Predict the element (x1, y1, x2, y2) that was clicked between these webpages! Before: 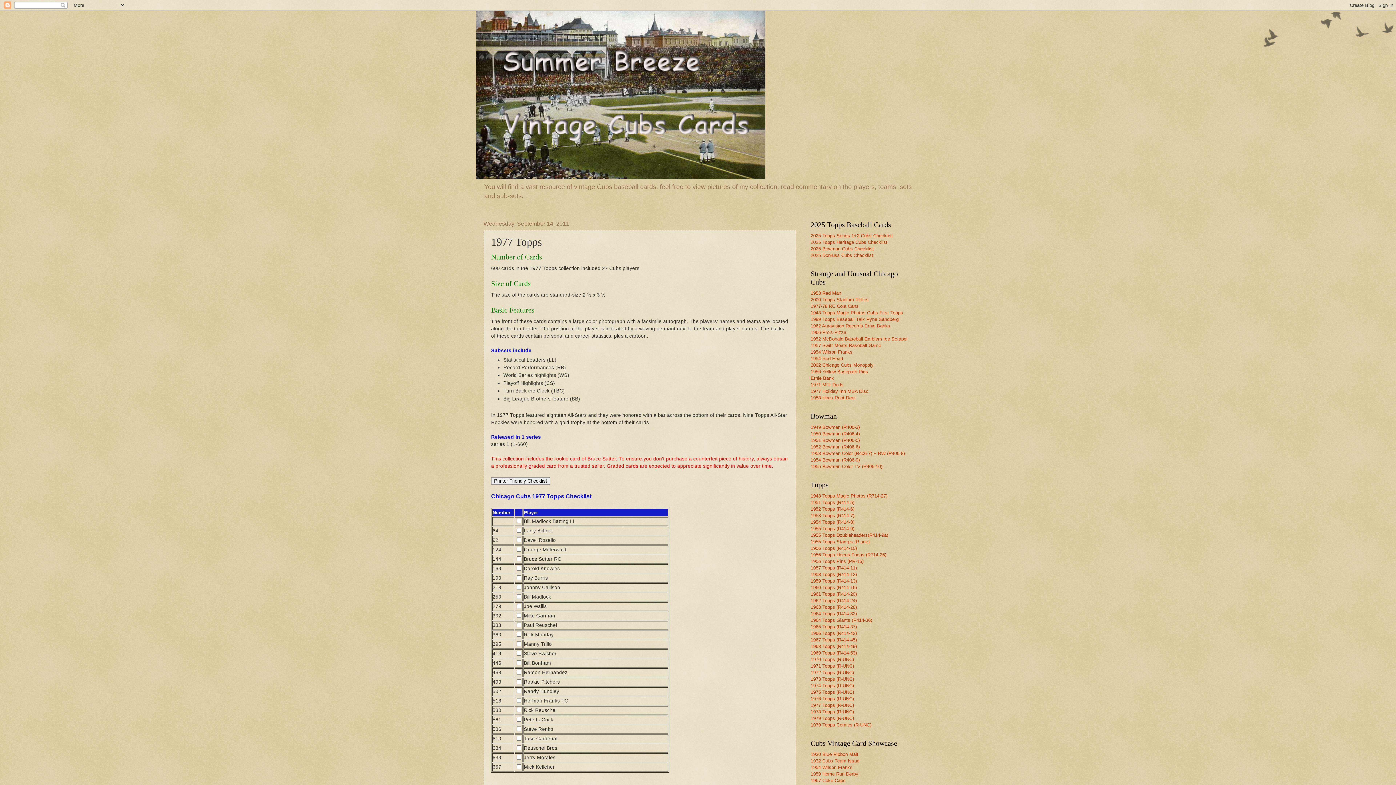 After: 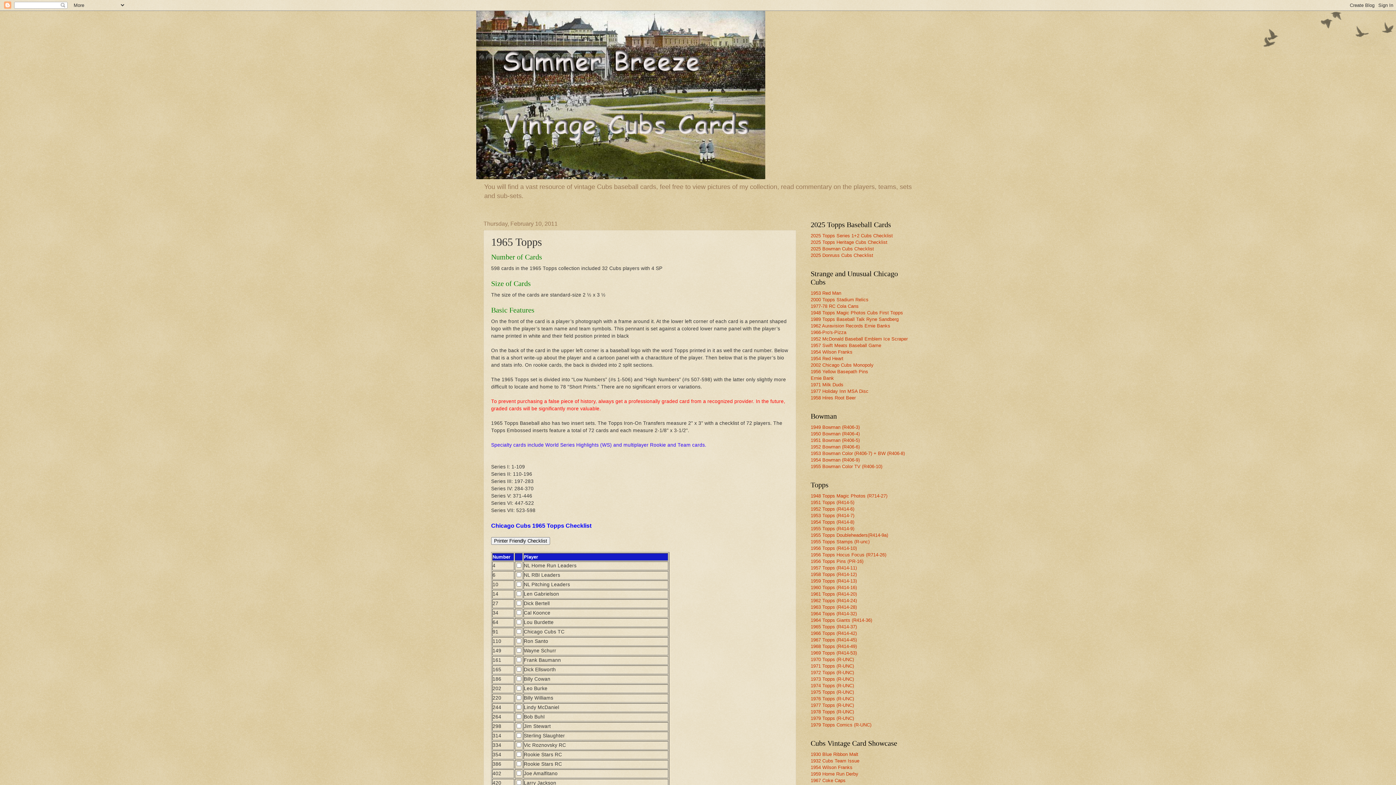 Action: bbox: (810, 624, 857, 629) label: 1965 Topps (R414-37)